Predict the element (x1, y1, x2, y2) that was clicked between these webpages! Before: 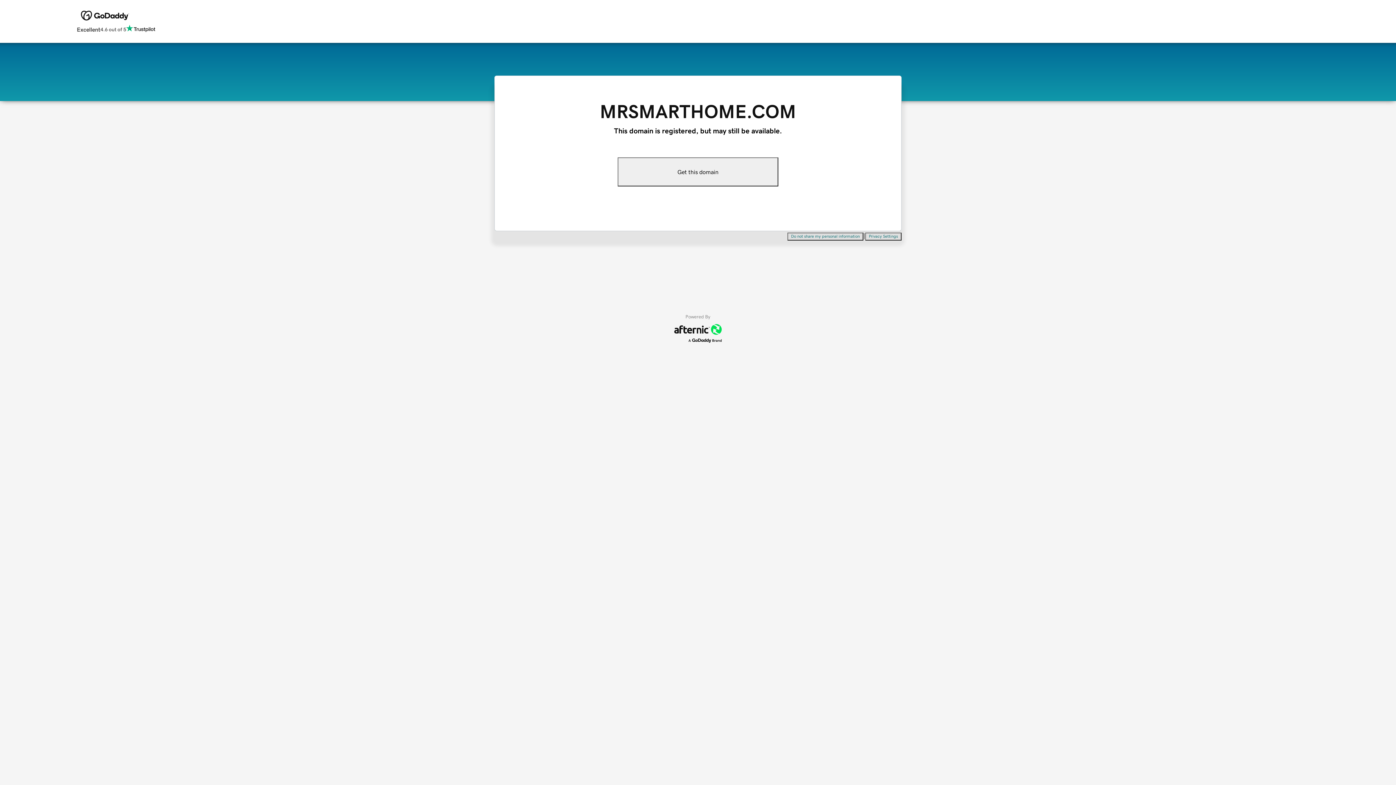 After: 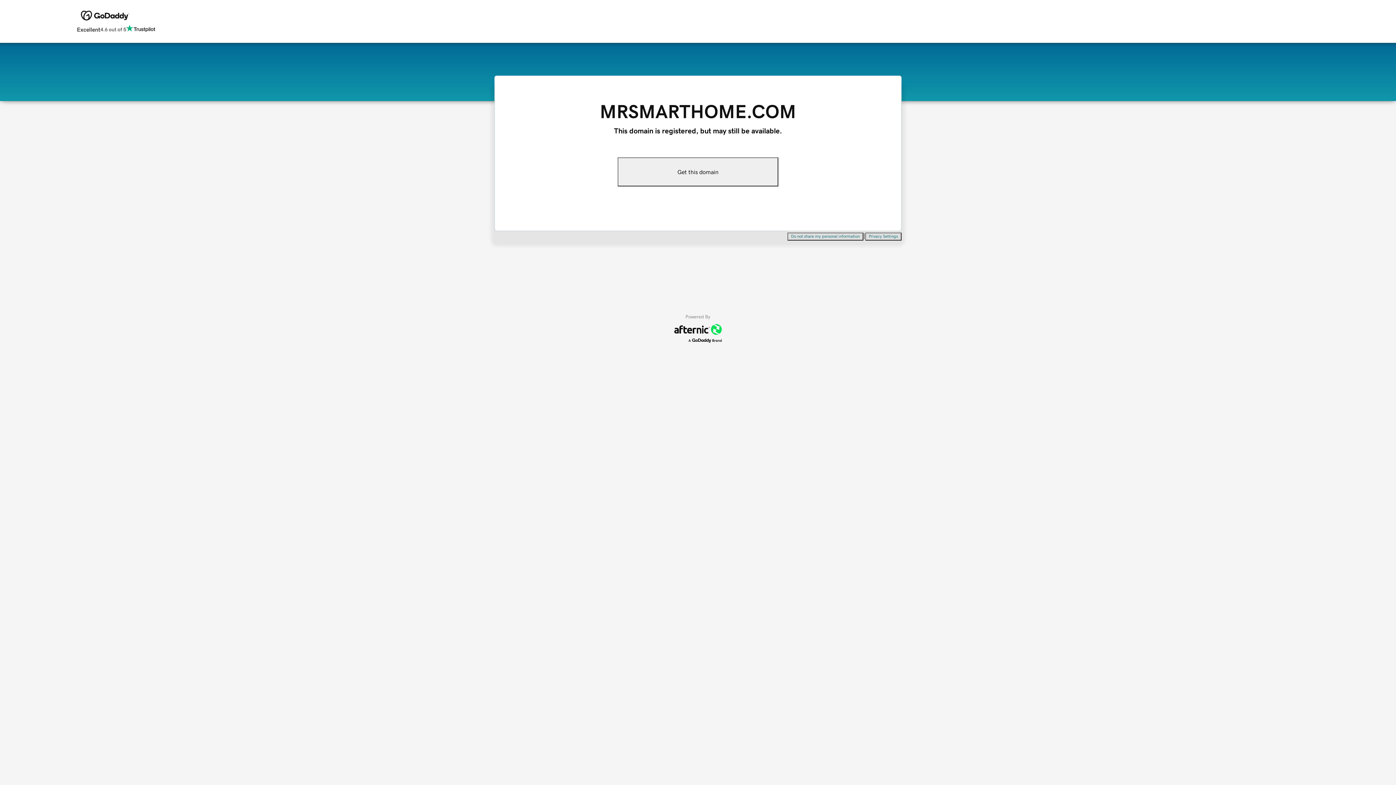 Action: bbox: (617, 157, 778, 186) label: Get this domain